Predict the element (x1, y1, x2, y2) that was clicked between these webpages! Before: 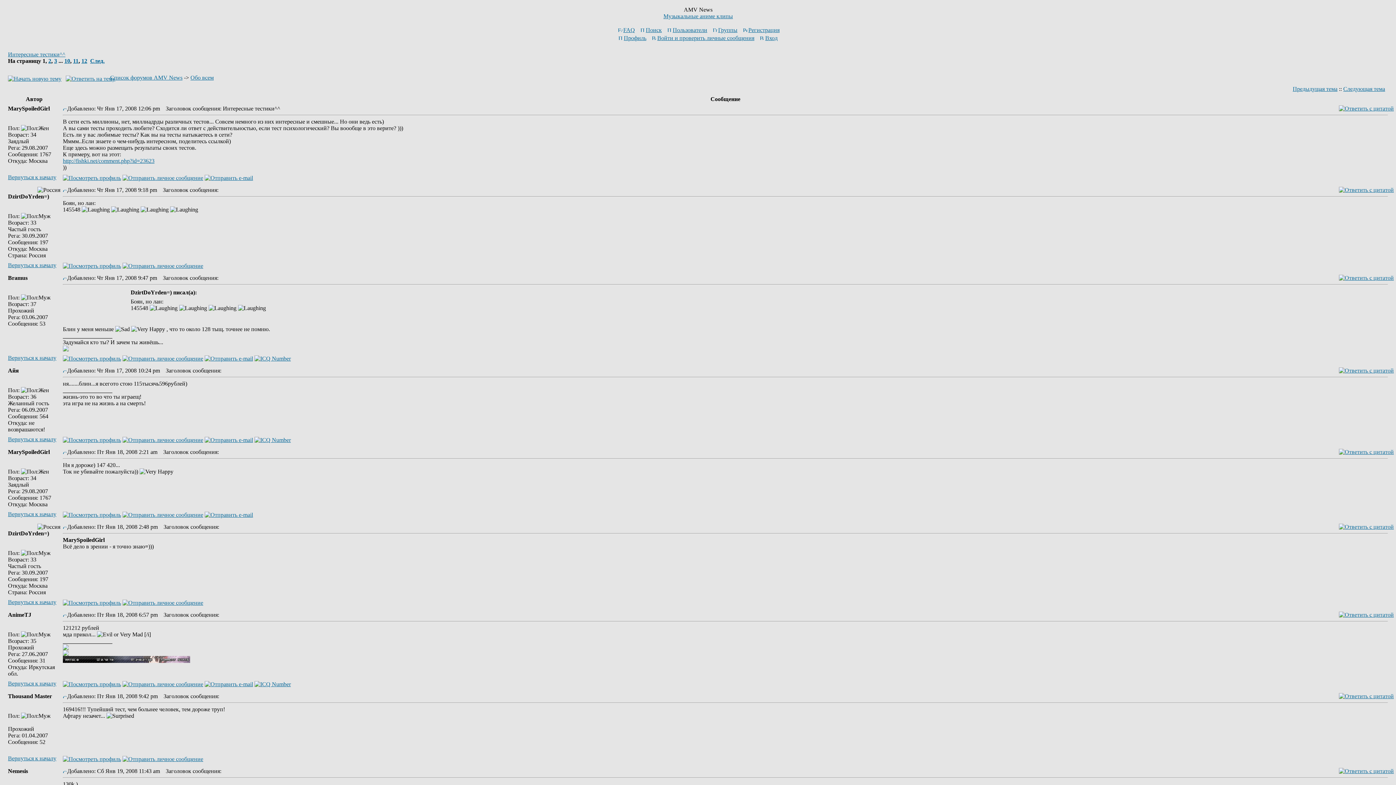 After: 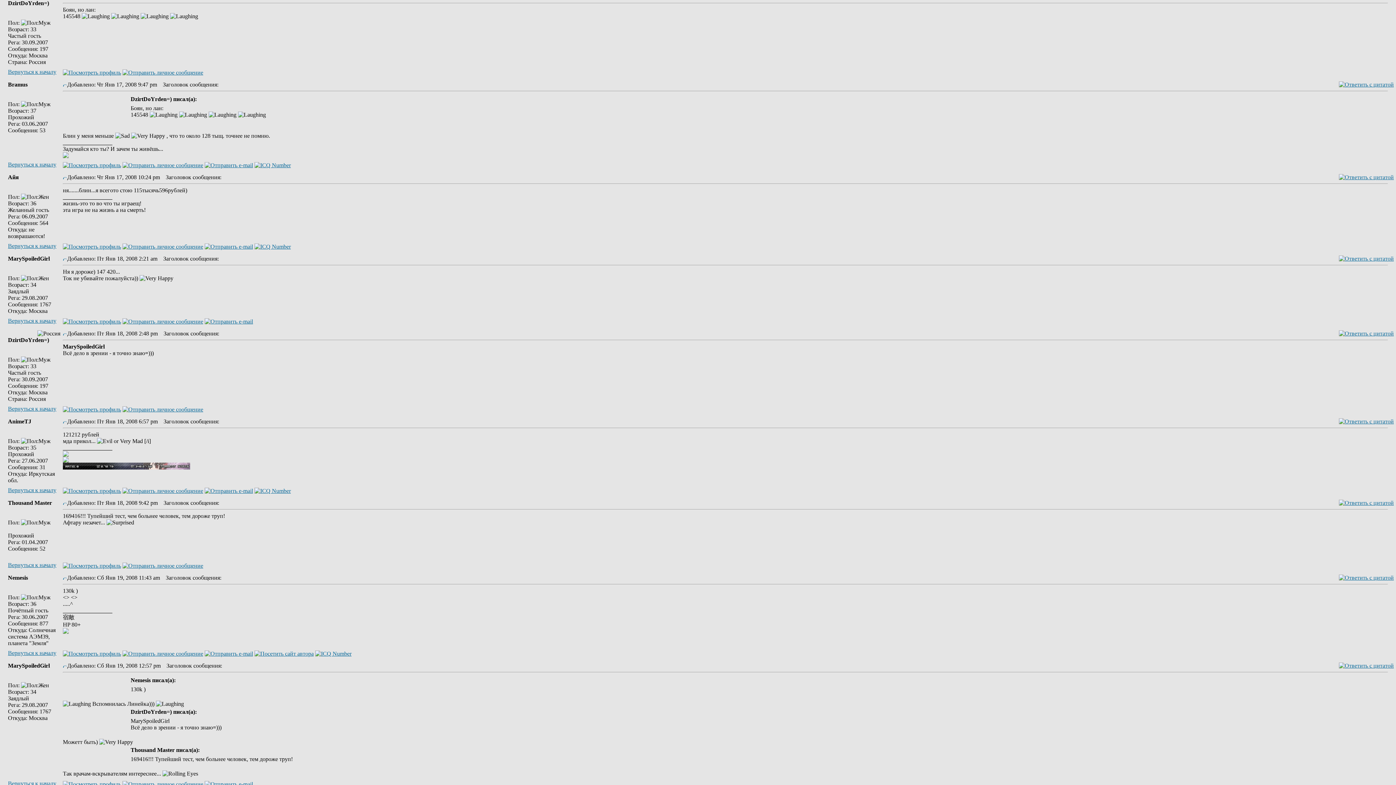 Action: bbox: (62, 186, 67, 193)